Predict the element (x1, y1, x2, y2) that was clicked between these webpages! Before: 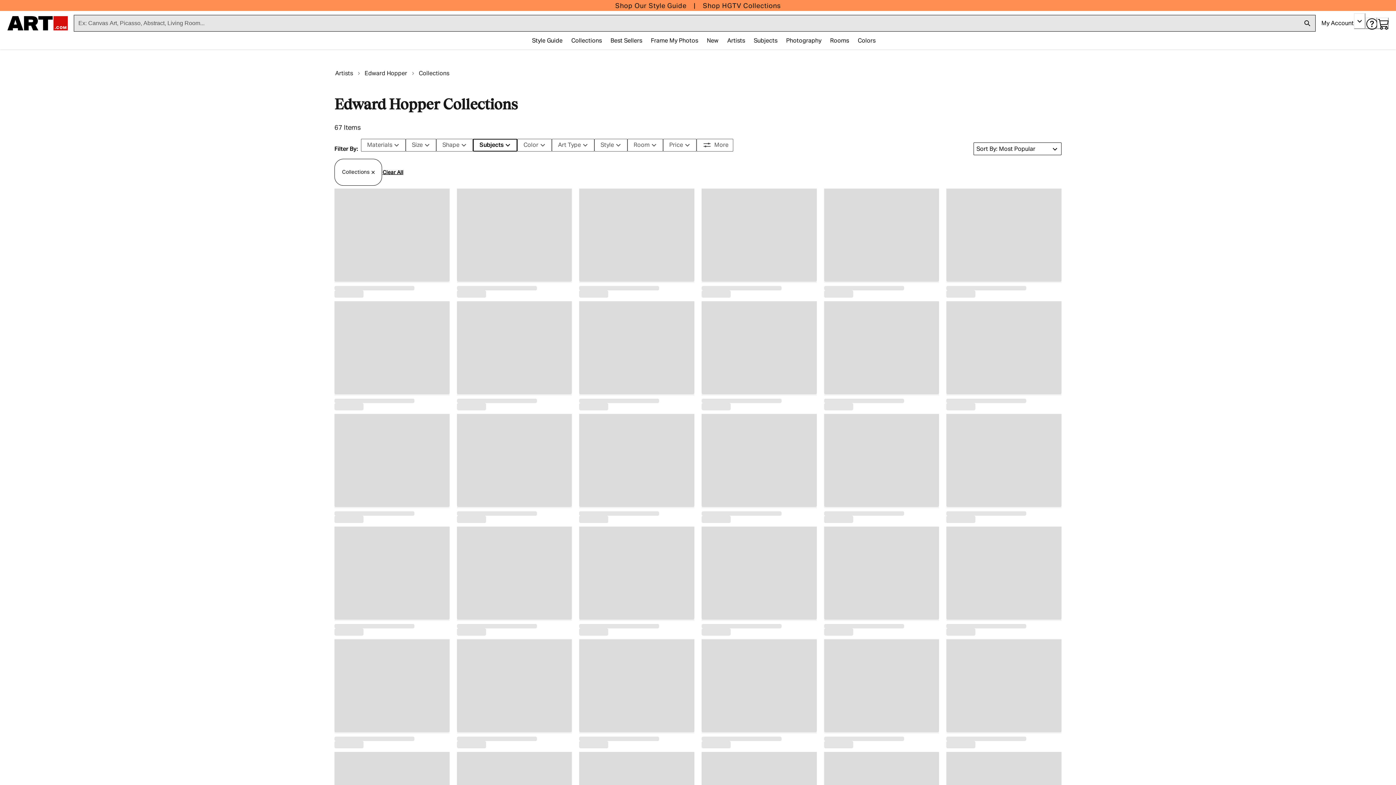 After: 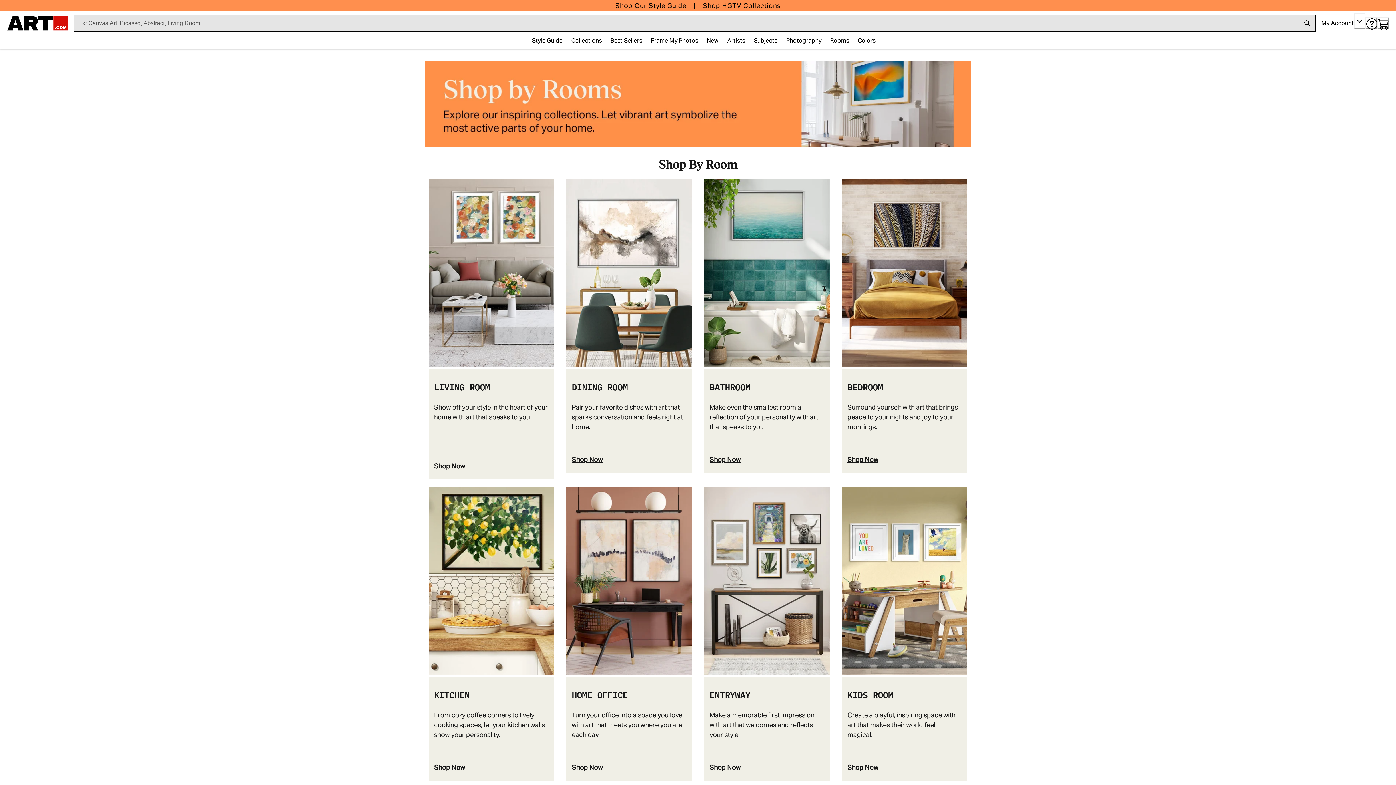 Action: bbox: (826, 33, 853, 48) label: Rooms